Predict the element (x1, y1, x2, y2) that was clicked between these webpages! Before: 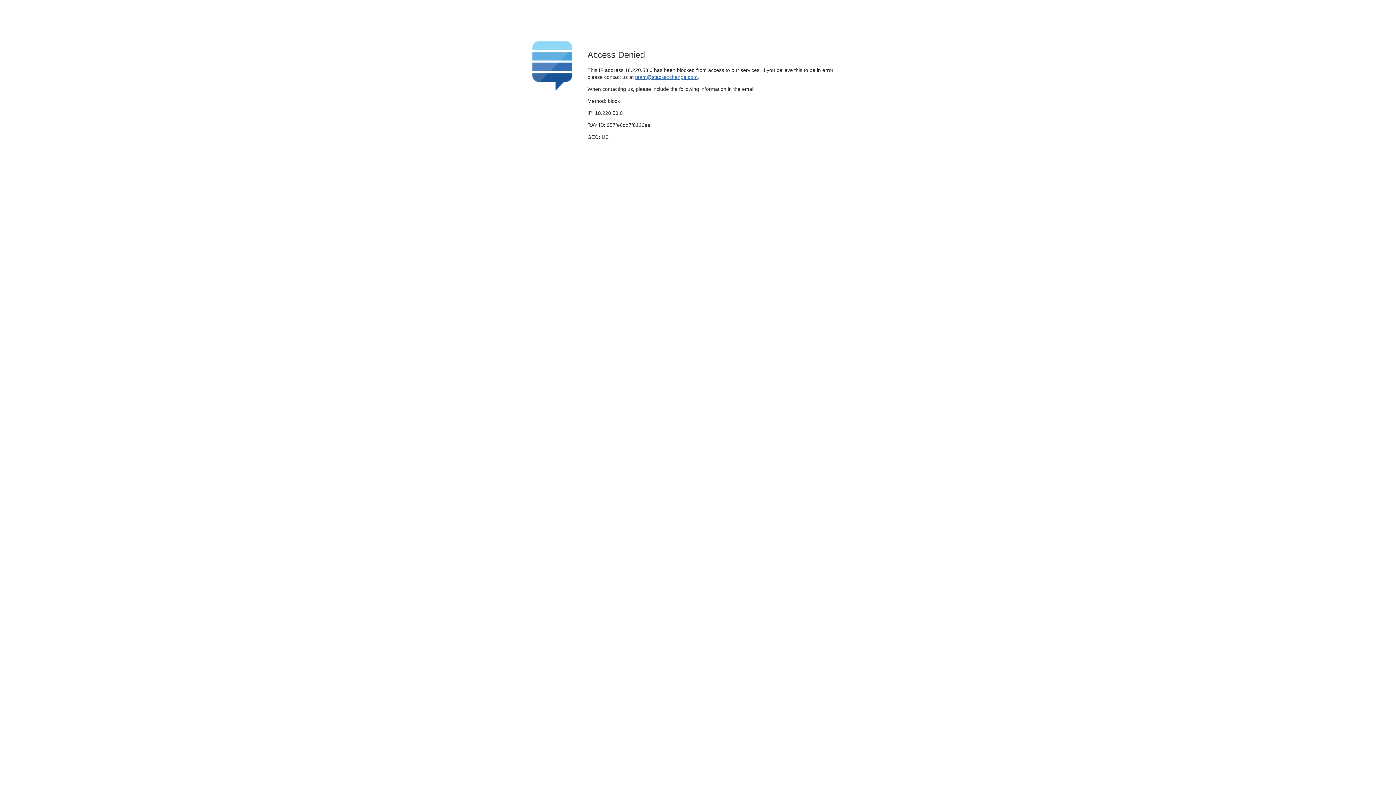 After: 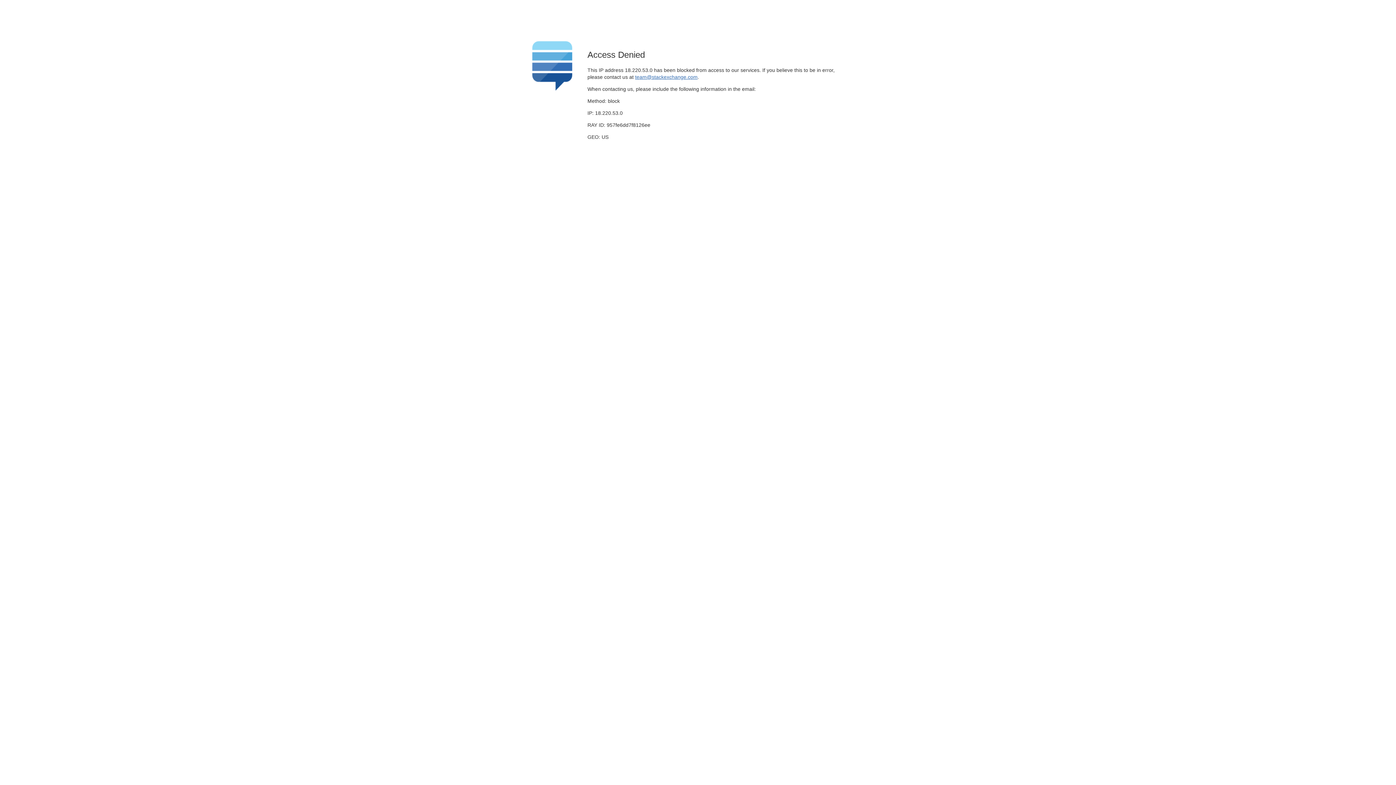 Action: bbox: (635, 74, 697, 79) label: team@stackexchange.com